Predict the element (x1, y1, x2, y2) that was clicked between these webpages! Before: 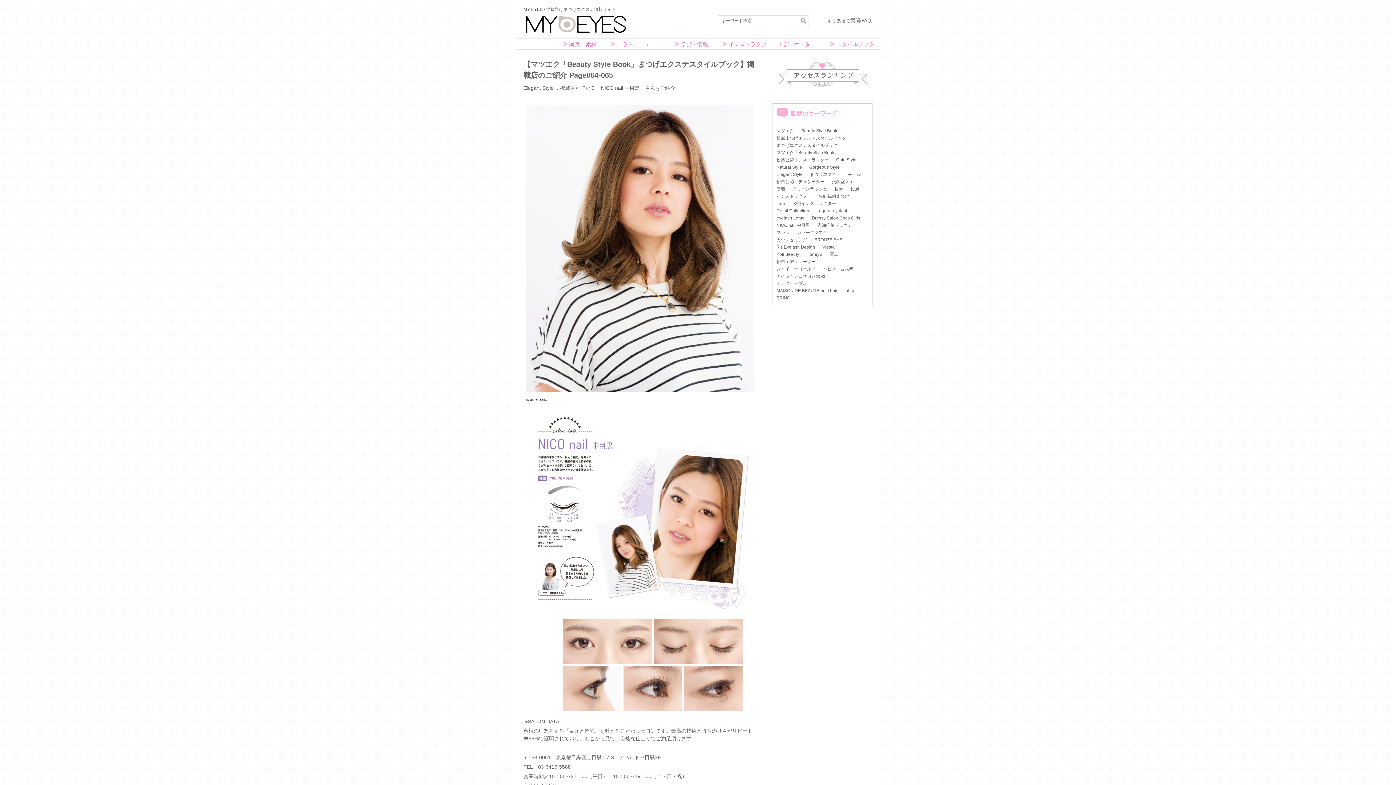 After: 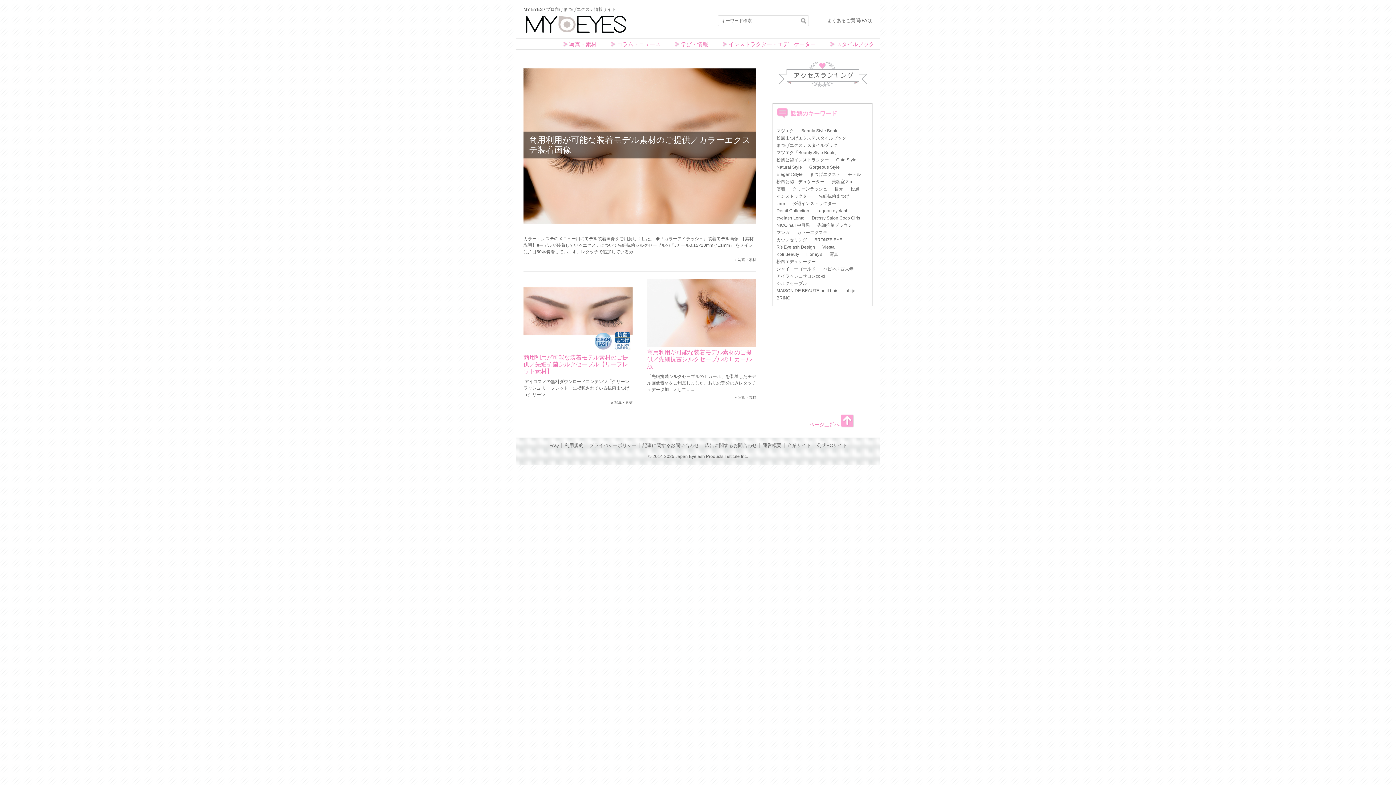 Action: bbox: (818, 193, 849, 198) label: 先細抗菌まつげ